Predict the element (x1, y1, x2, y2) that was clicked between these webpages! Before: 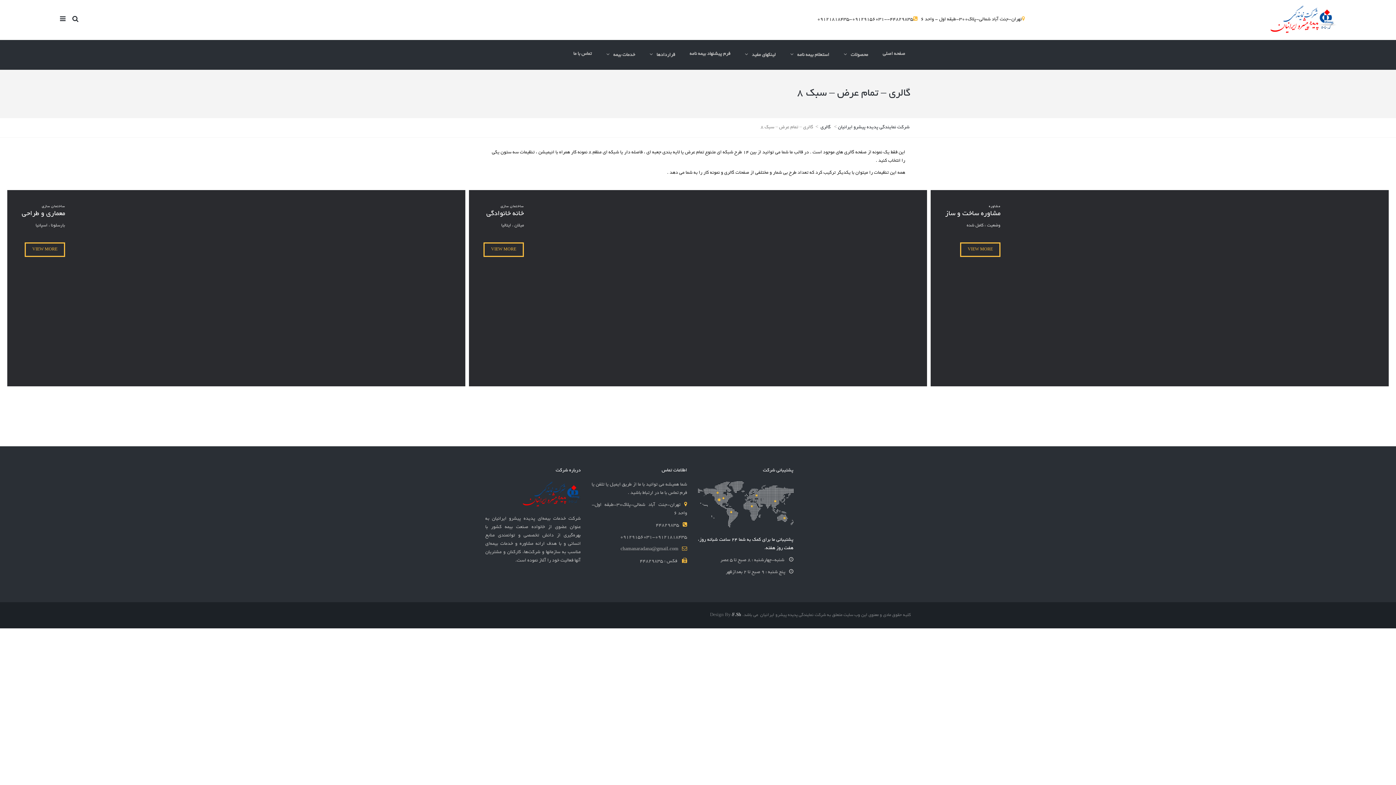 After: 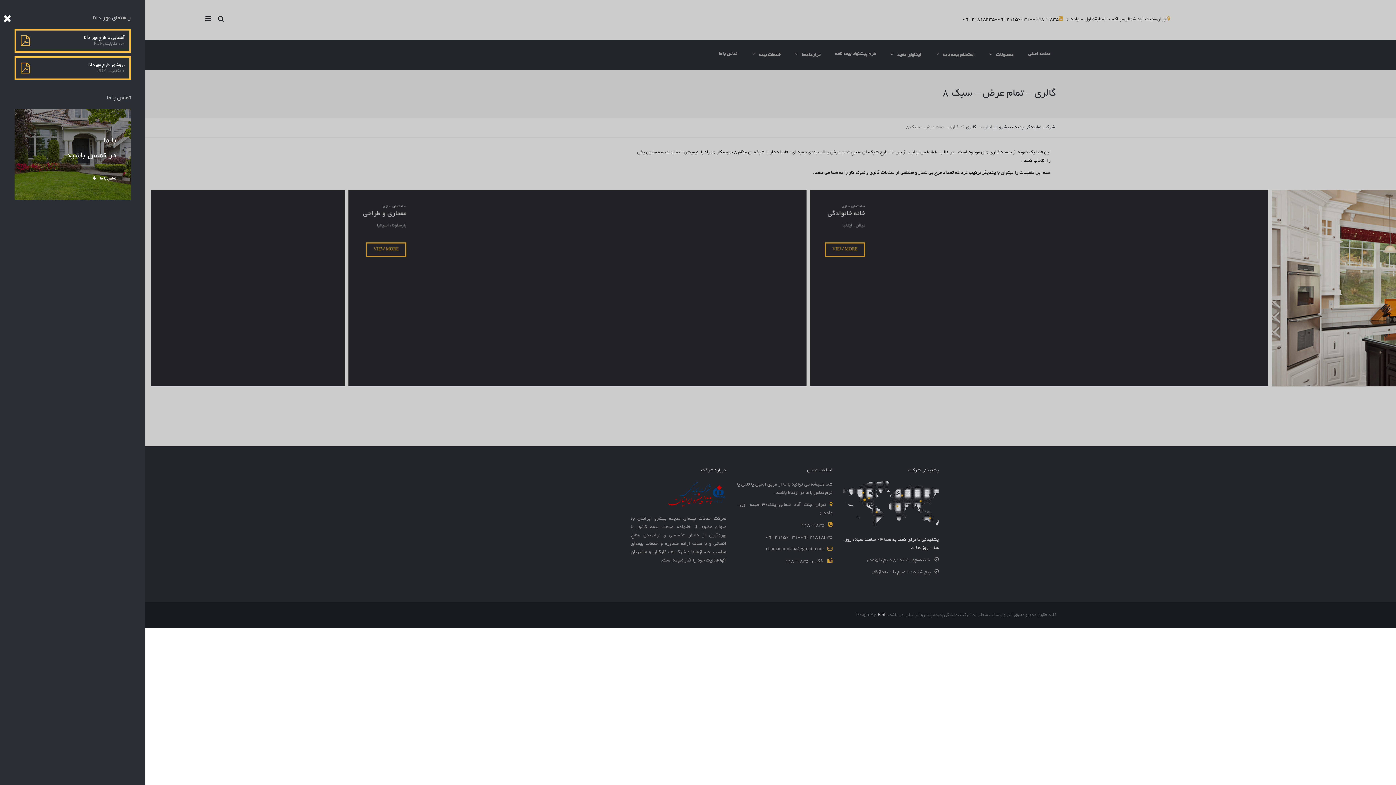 Action: bbox: (60, 16, 65, 23)